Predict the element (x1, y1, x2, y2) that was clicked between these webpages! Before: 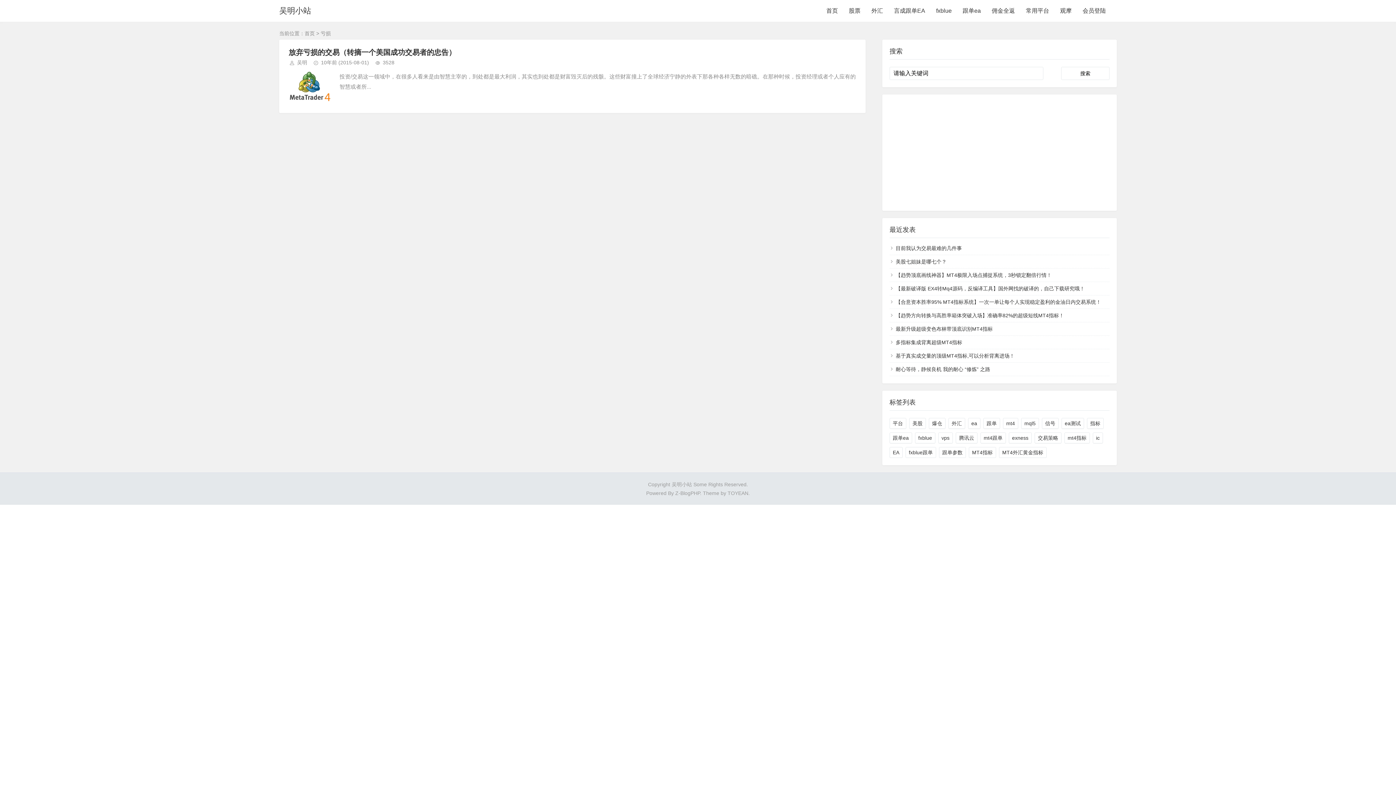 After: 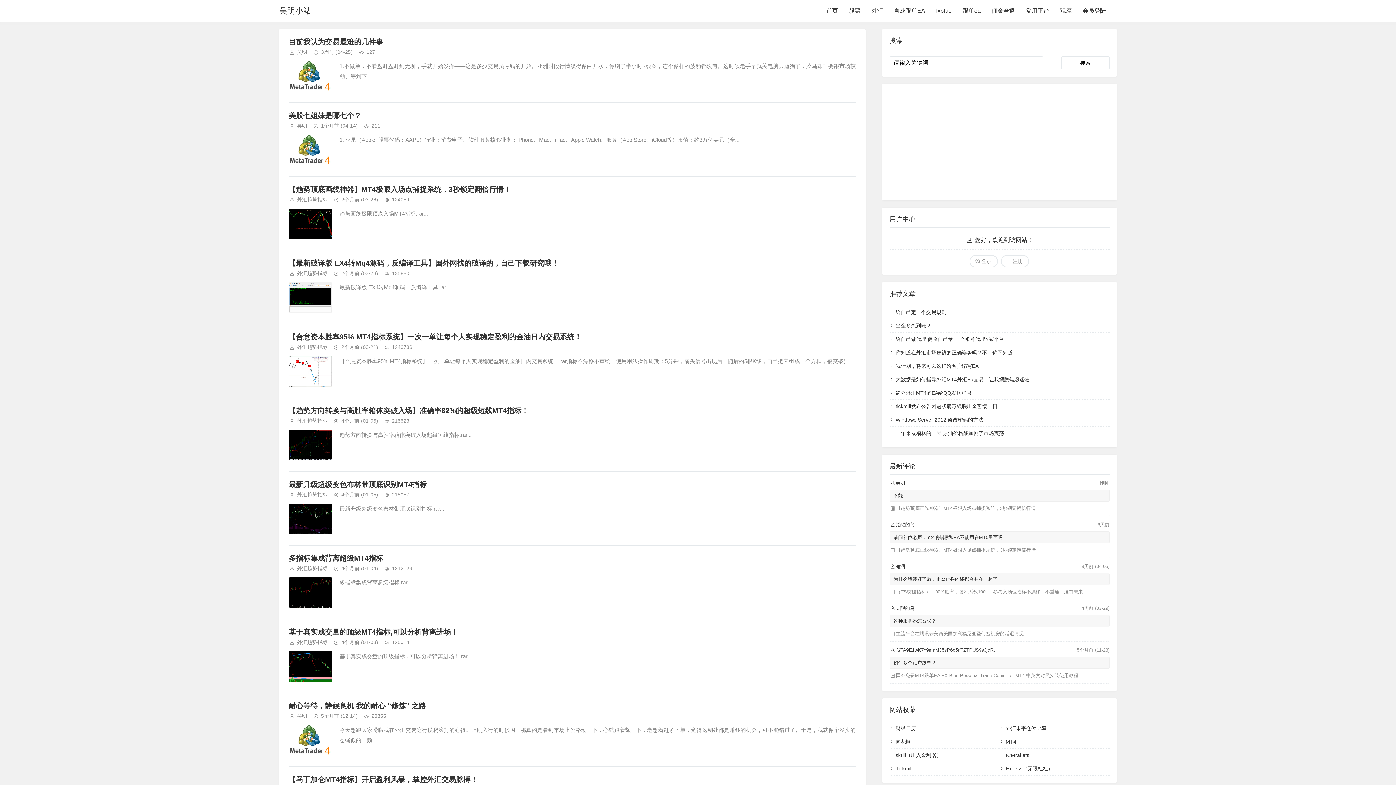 Action: label: 首页 bbox: (304, 30, 314, 36)